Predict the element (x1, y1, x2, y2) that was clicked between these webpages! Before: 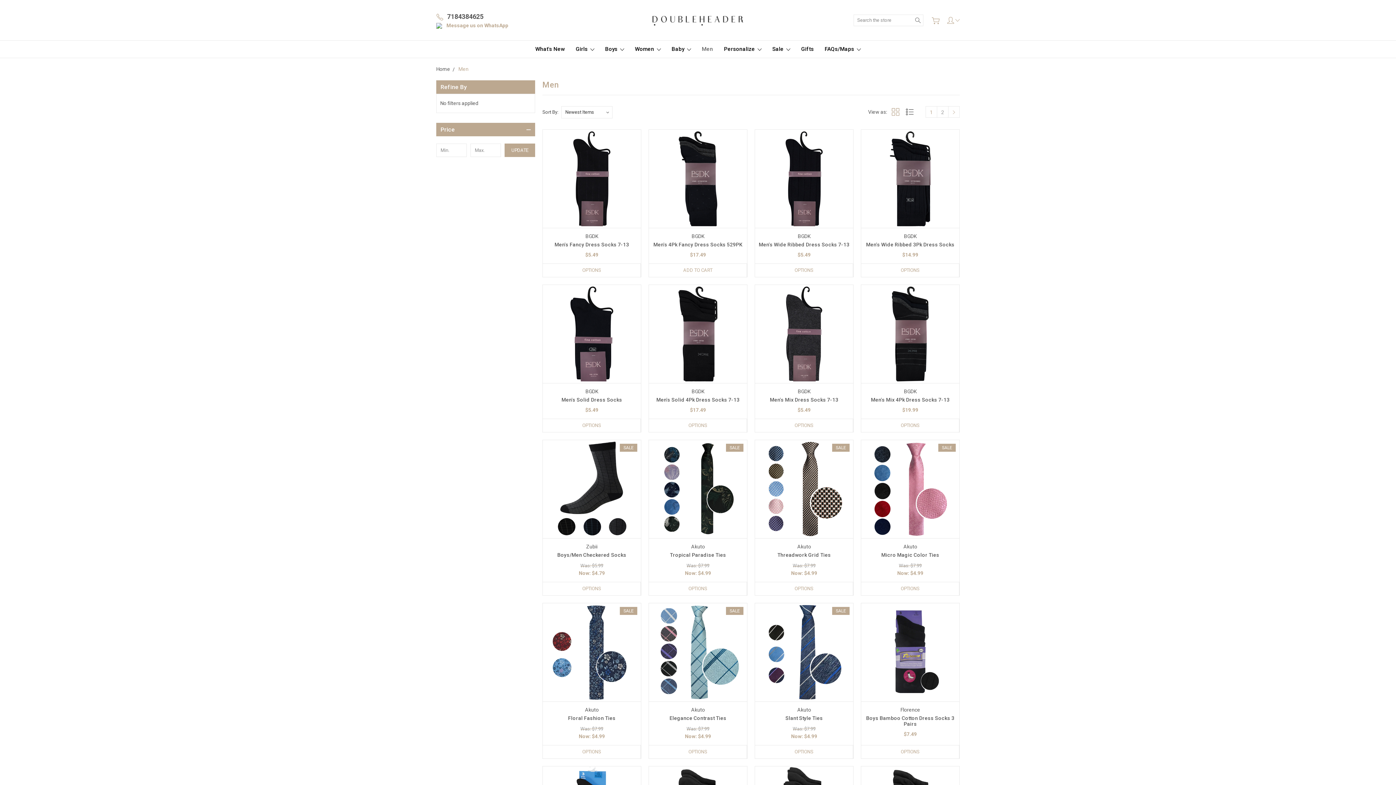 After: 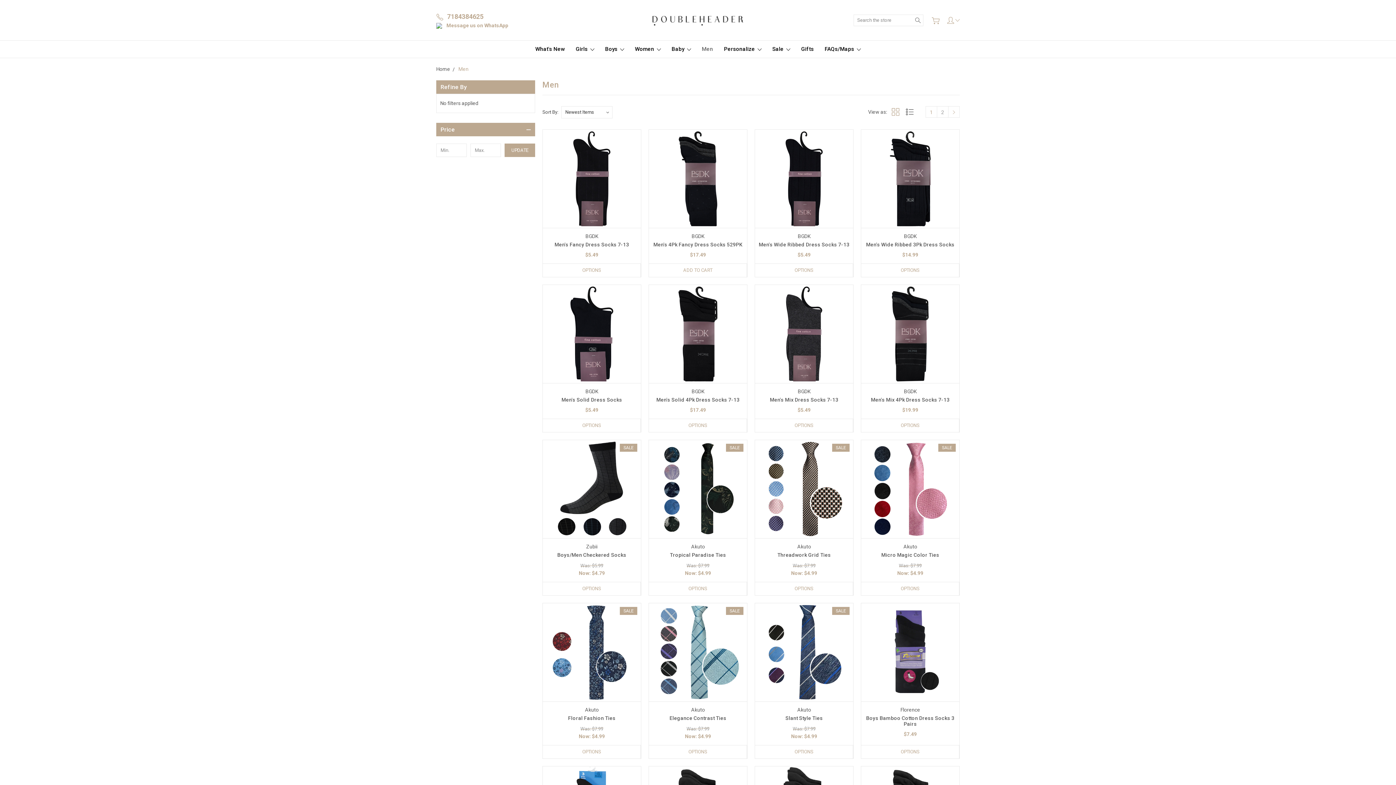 Action: label: 7184384625 bbox: (436, 12, 483, 20)